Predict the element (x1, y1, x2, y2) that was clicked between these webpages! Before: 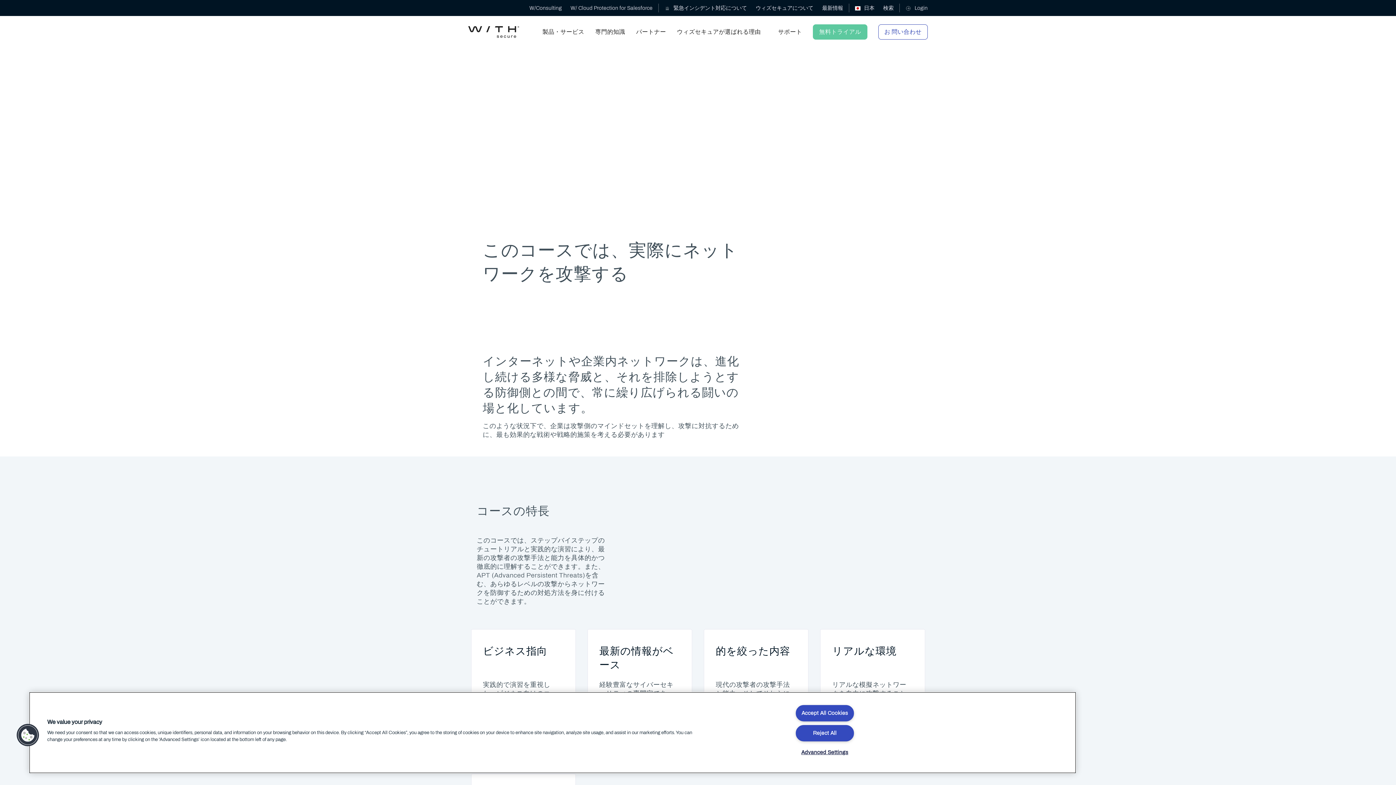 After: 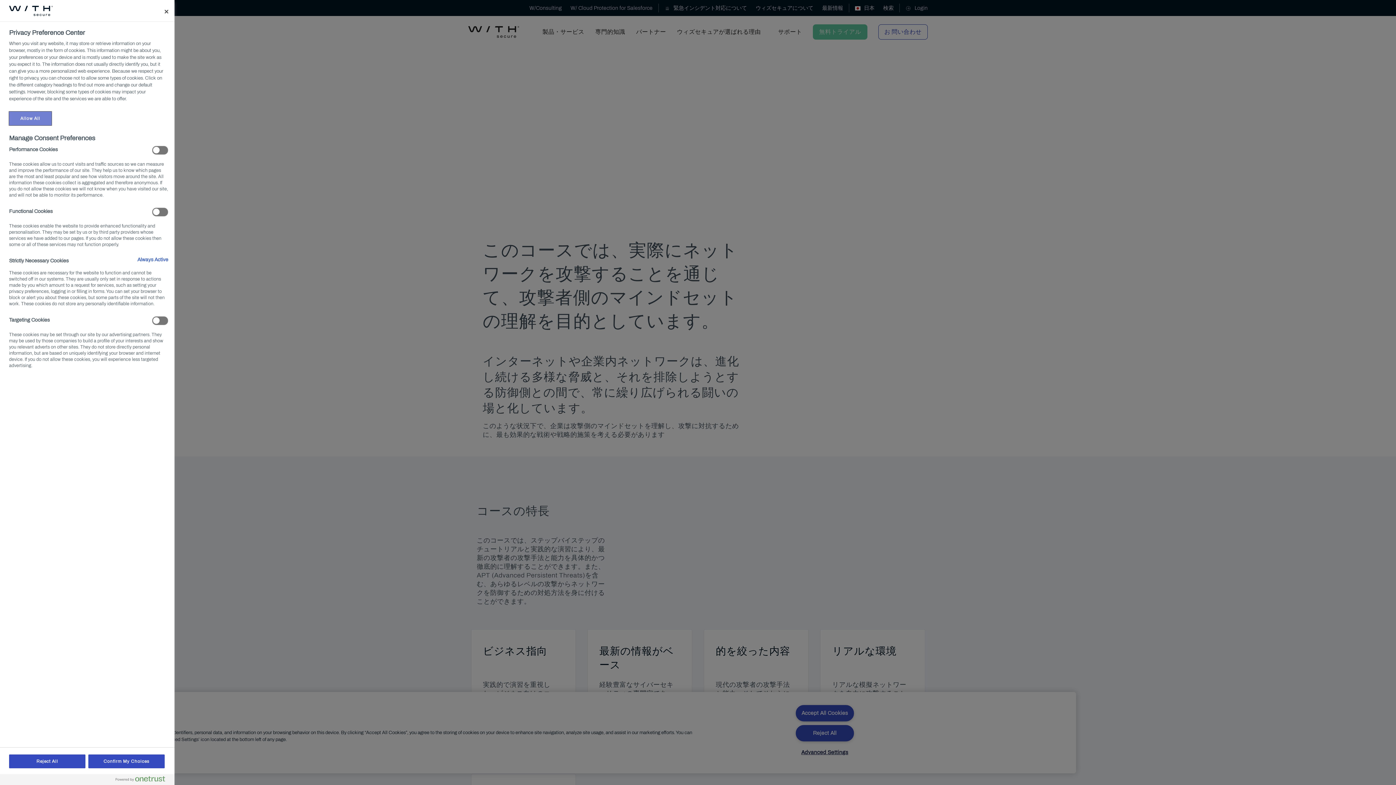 Action: bbox: (795, 745, 854, 760) label: Advanced Settings